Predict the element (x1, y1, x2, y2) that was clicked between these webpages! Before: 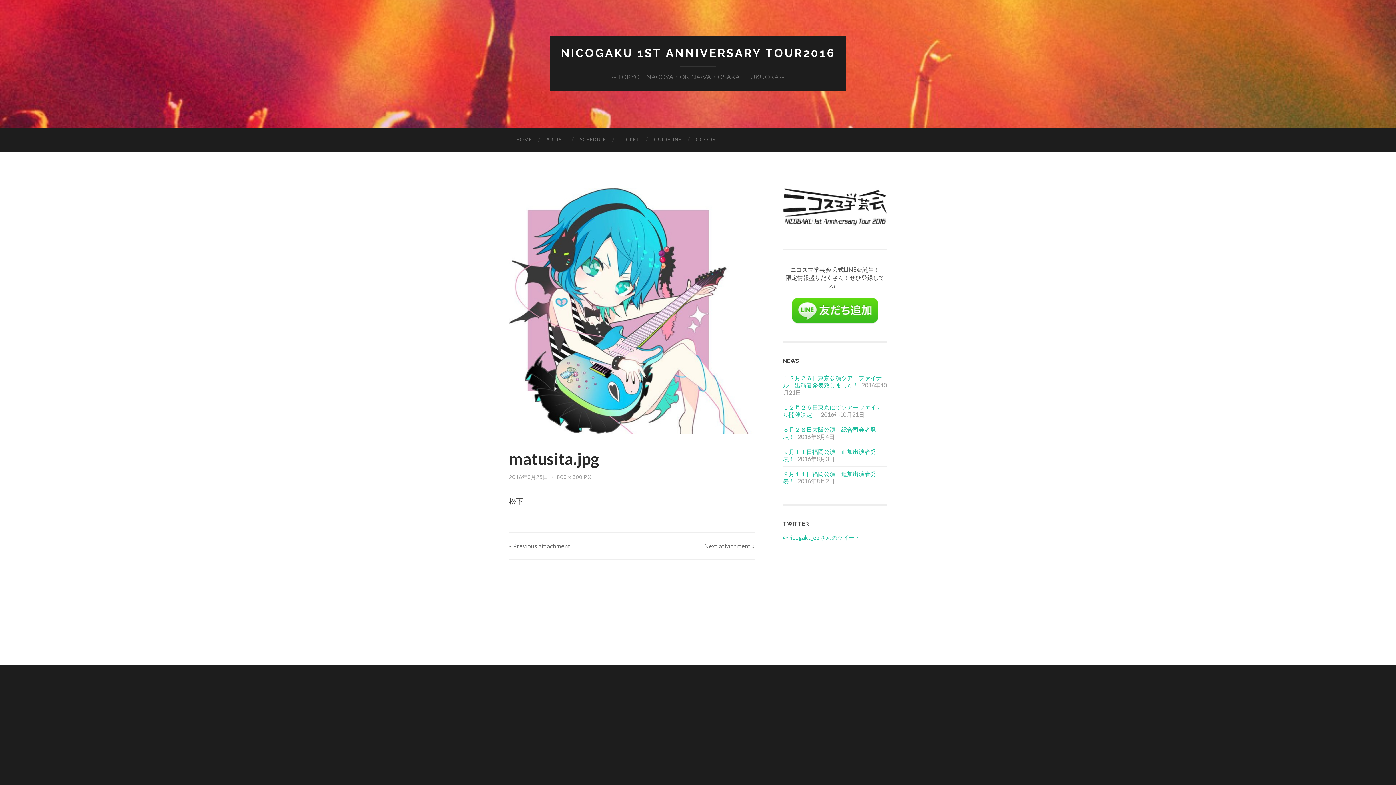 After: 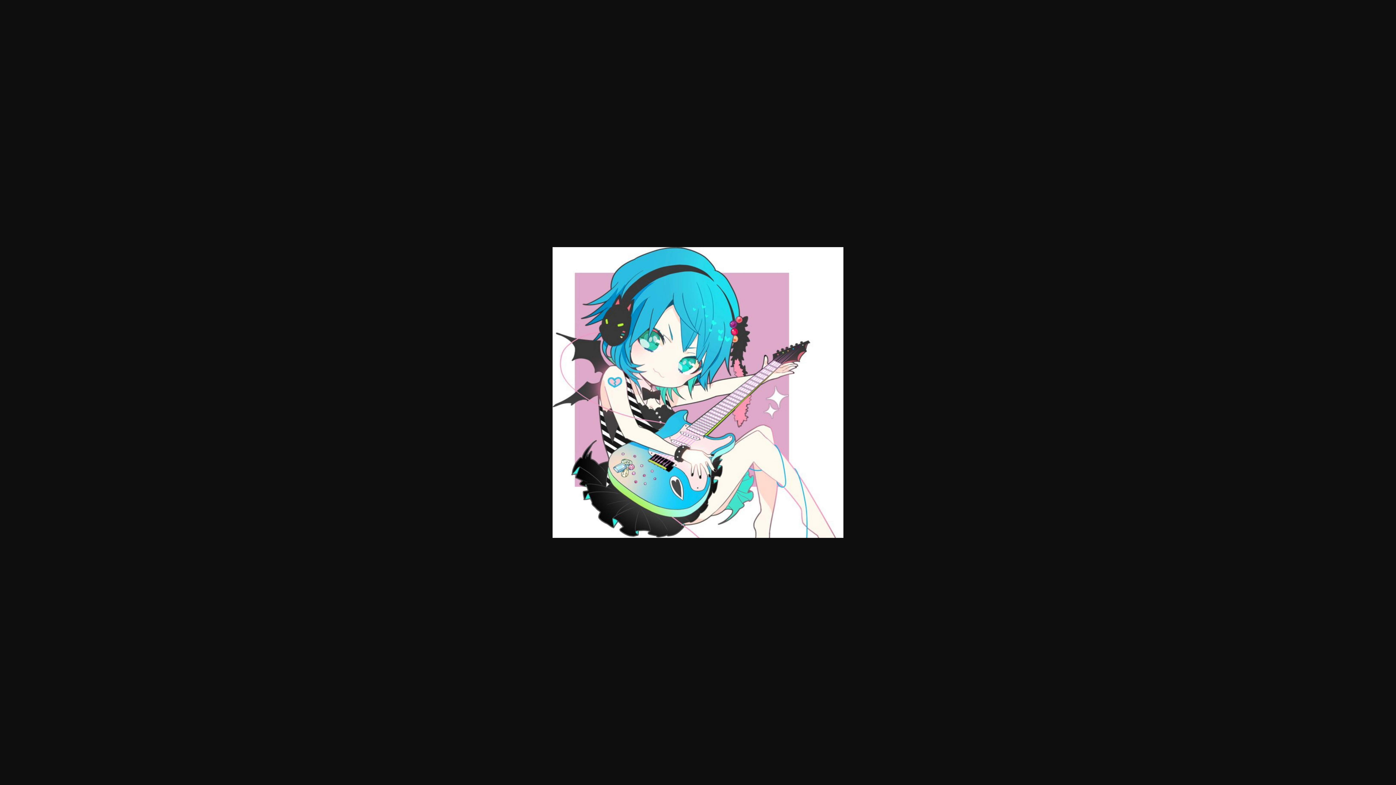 Action: bbox: (509, 188, 754, 434)